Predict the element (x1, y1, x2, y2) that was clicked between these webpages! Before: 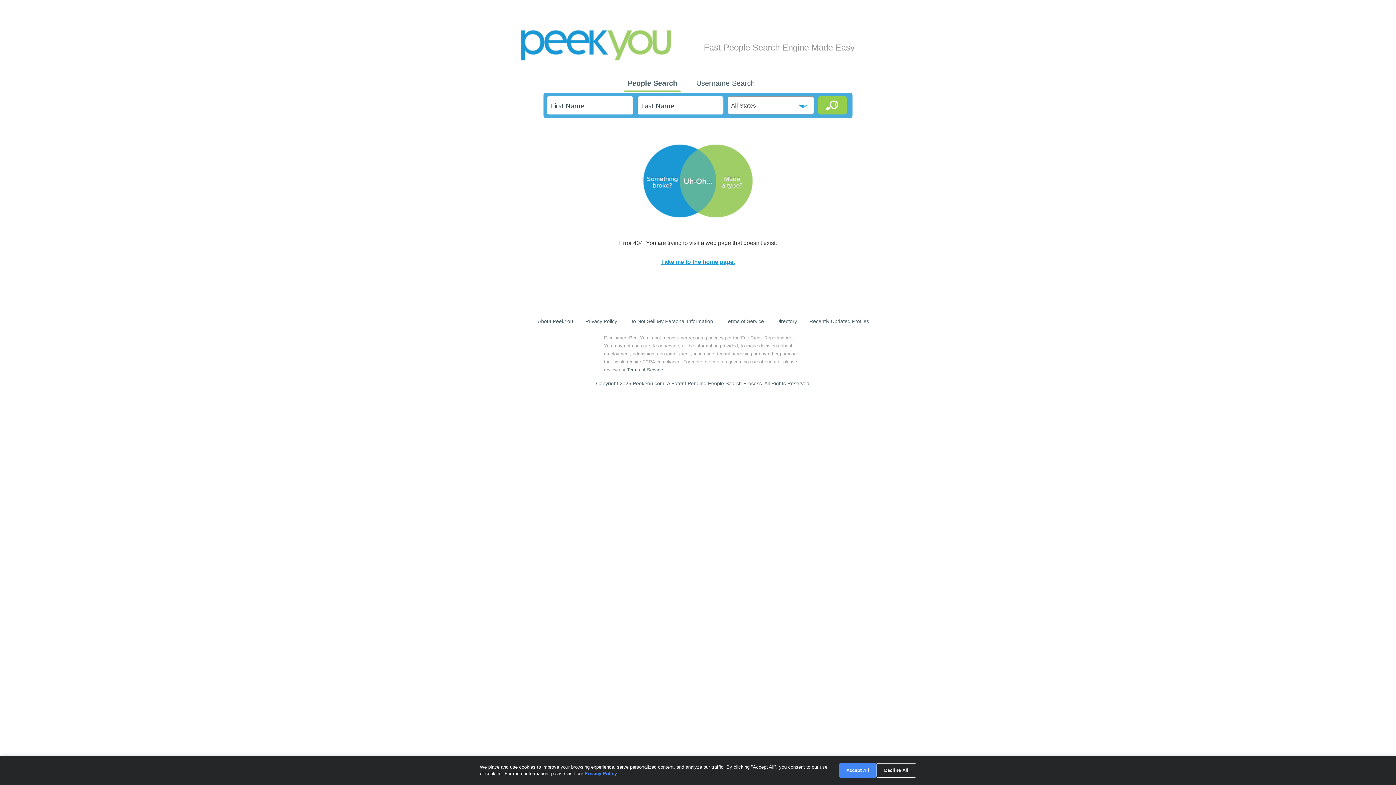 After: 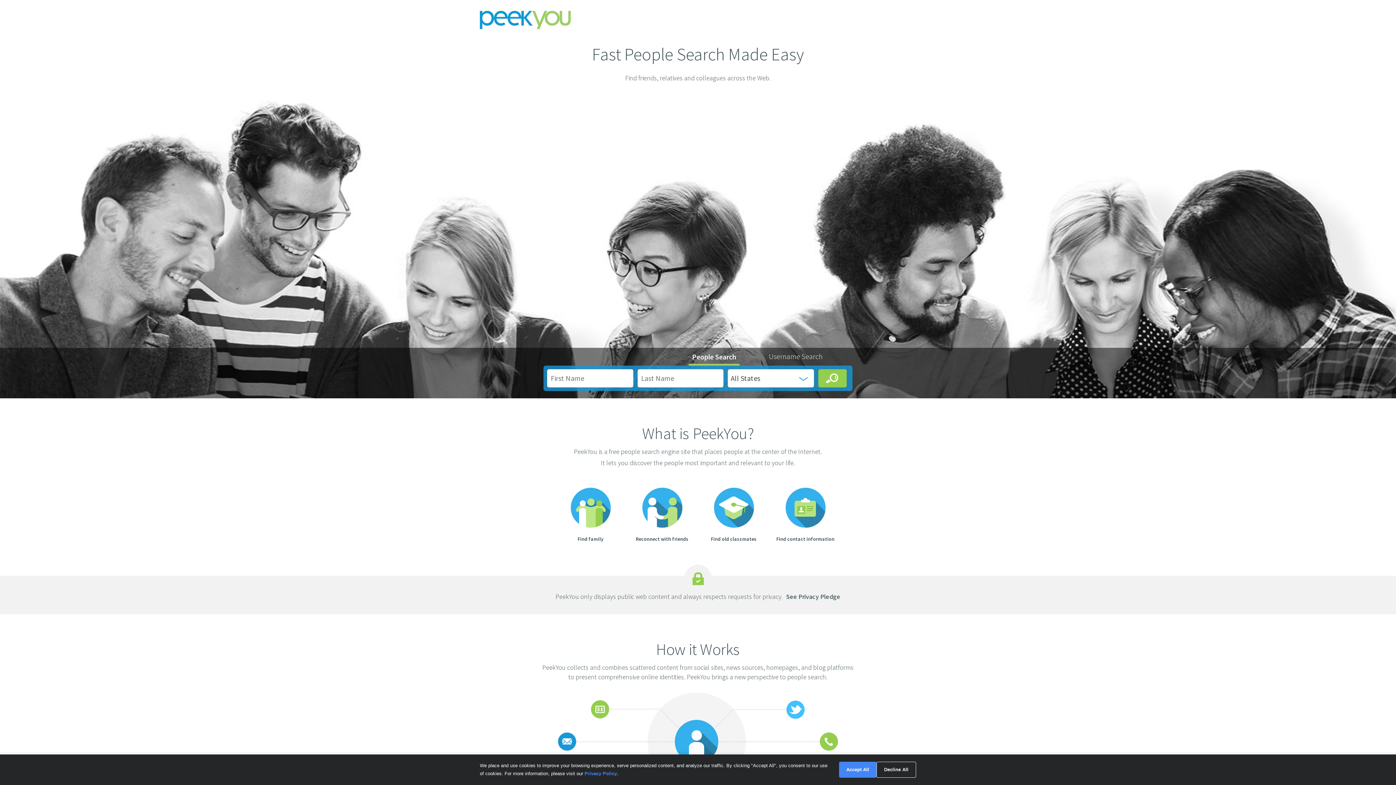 Action: bbox: (661, 258, 735, 265) label: Take me to the home page.